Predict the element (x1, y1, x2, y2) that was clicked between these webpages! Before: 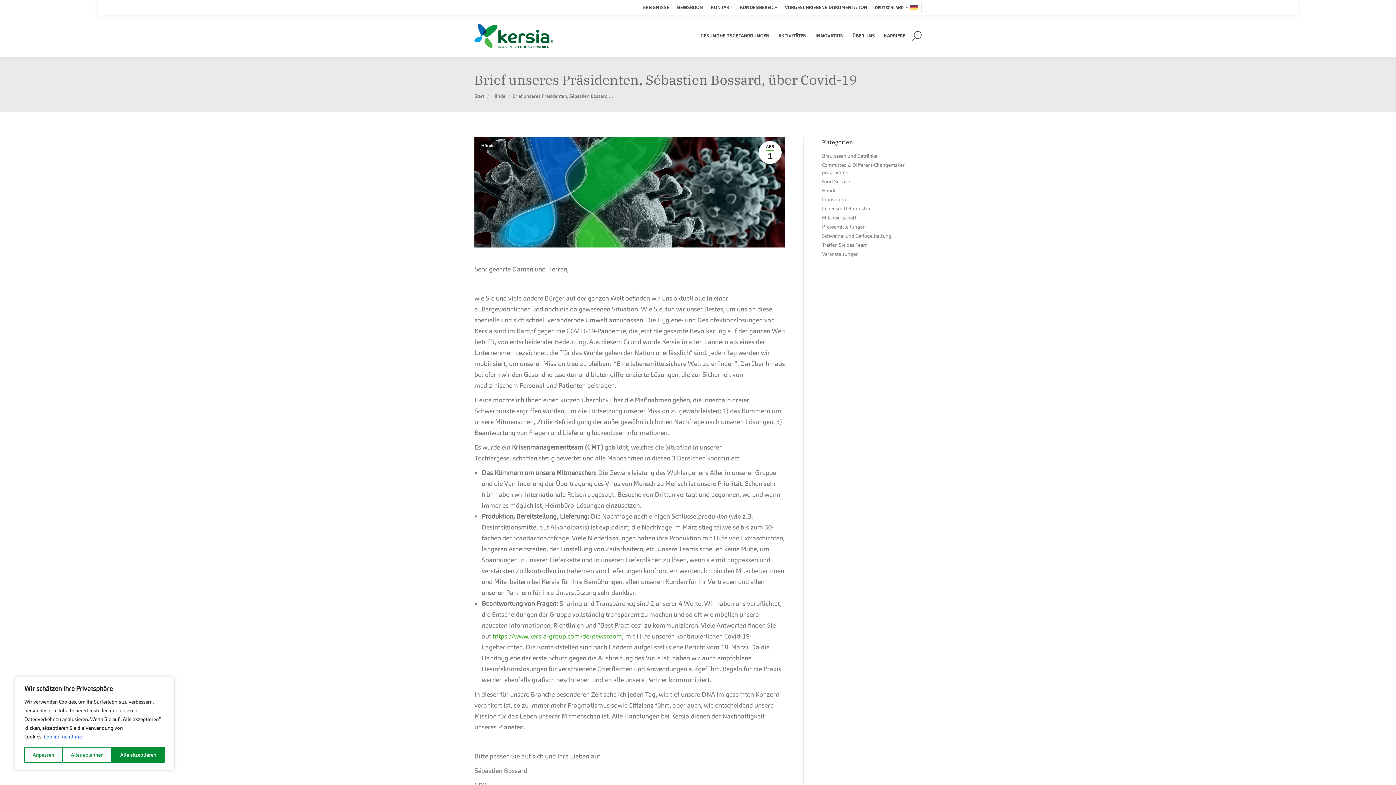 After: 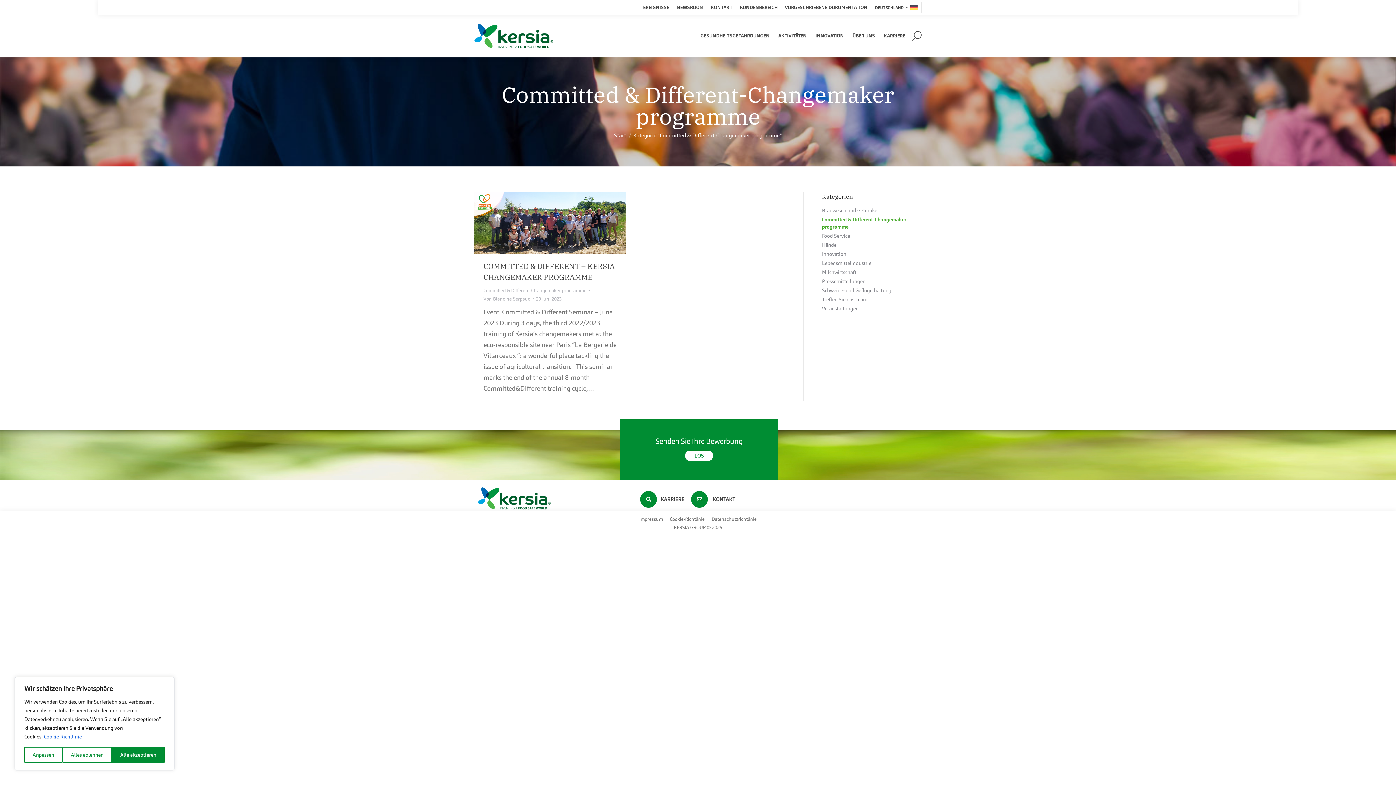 Action: bbox: (822, 161, 921, 175) label: Committed & Different-Changemaker programme